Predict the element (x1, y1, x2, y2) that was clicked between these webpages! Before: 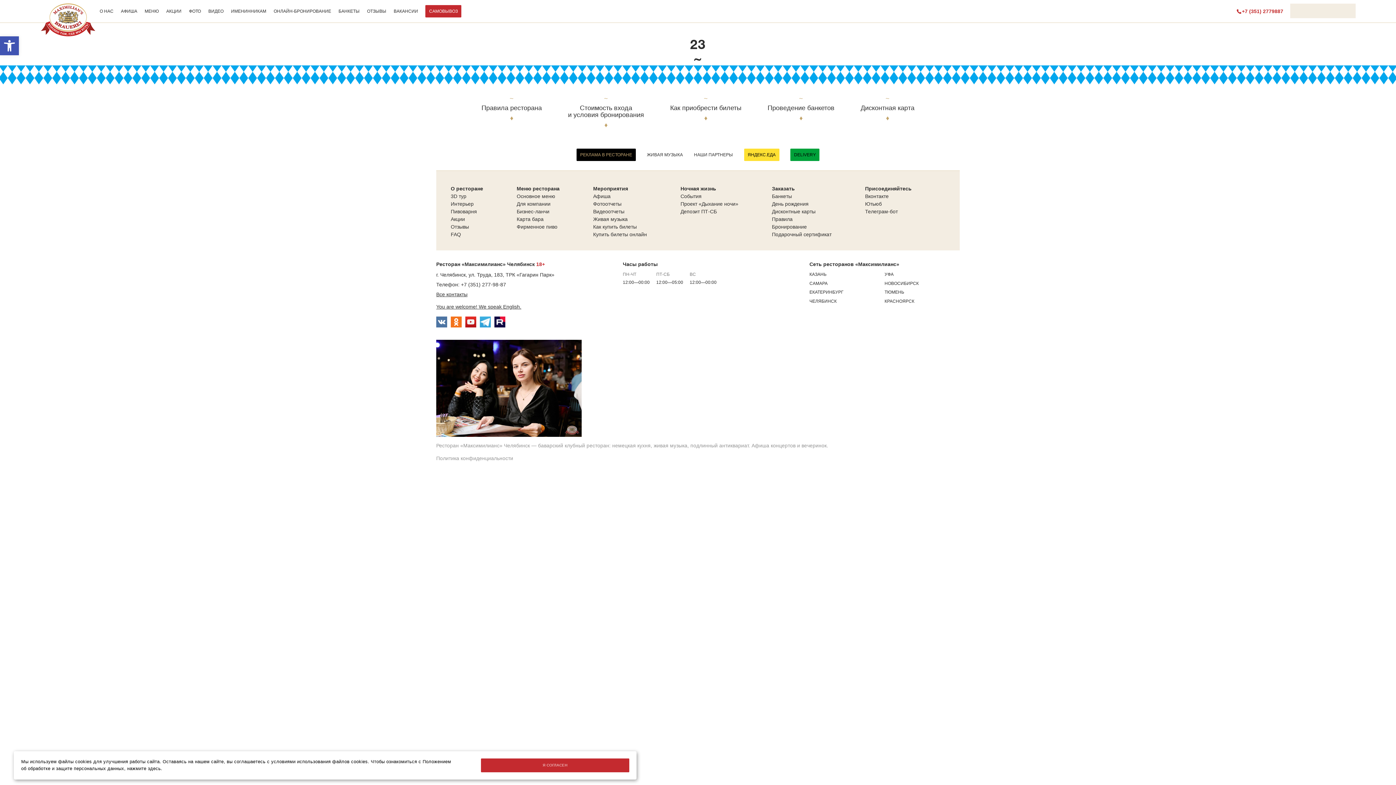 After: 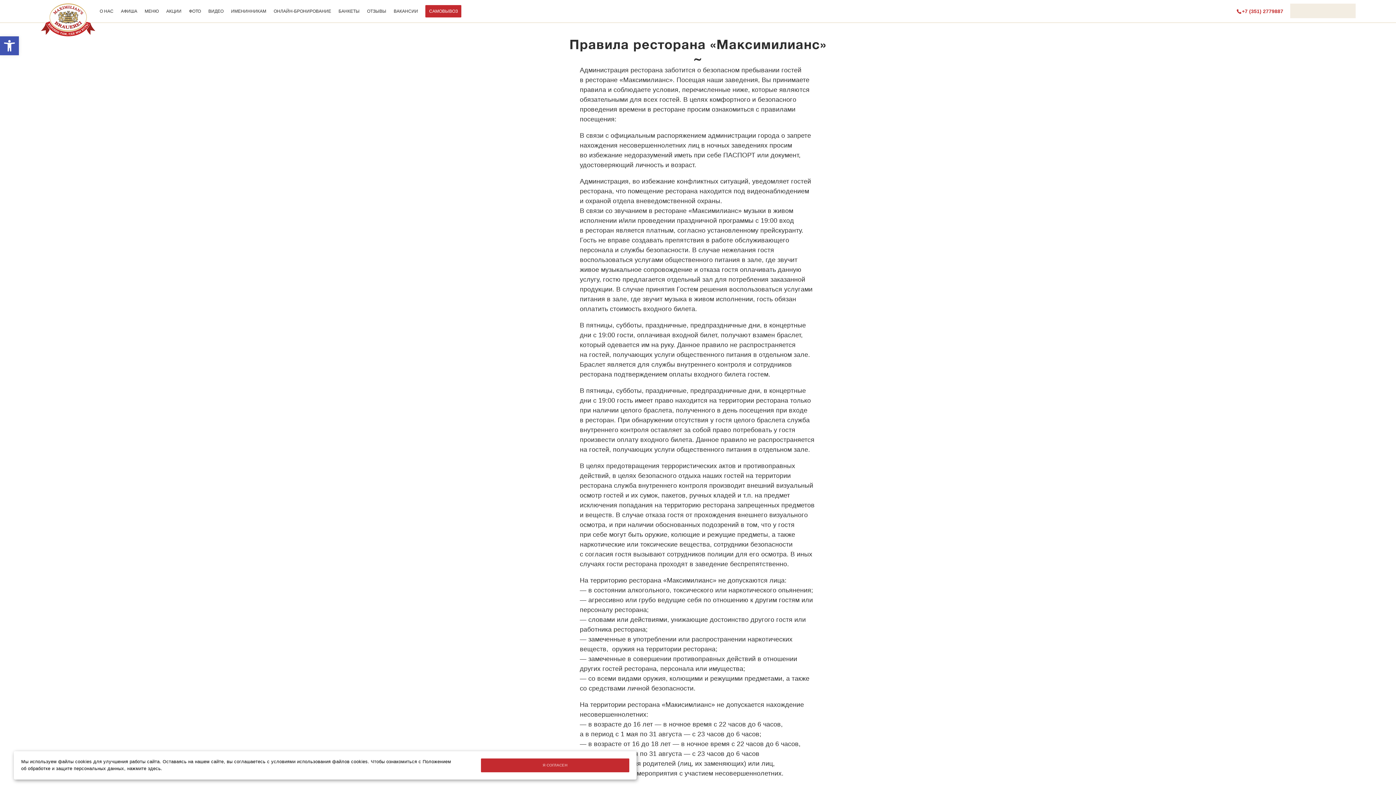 Action: bbox: (481, 104, 542, 111) label: Правила ресторана